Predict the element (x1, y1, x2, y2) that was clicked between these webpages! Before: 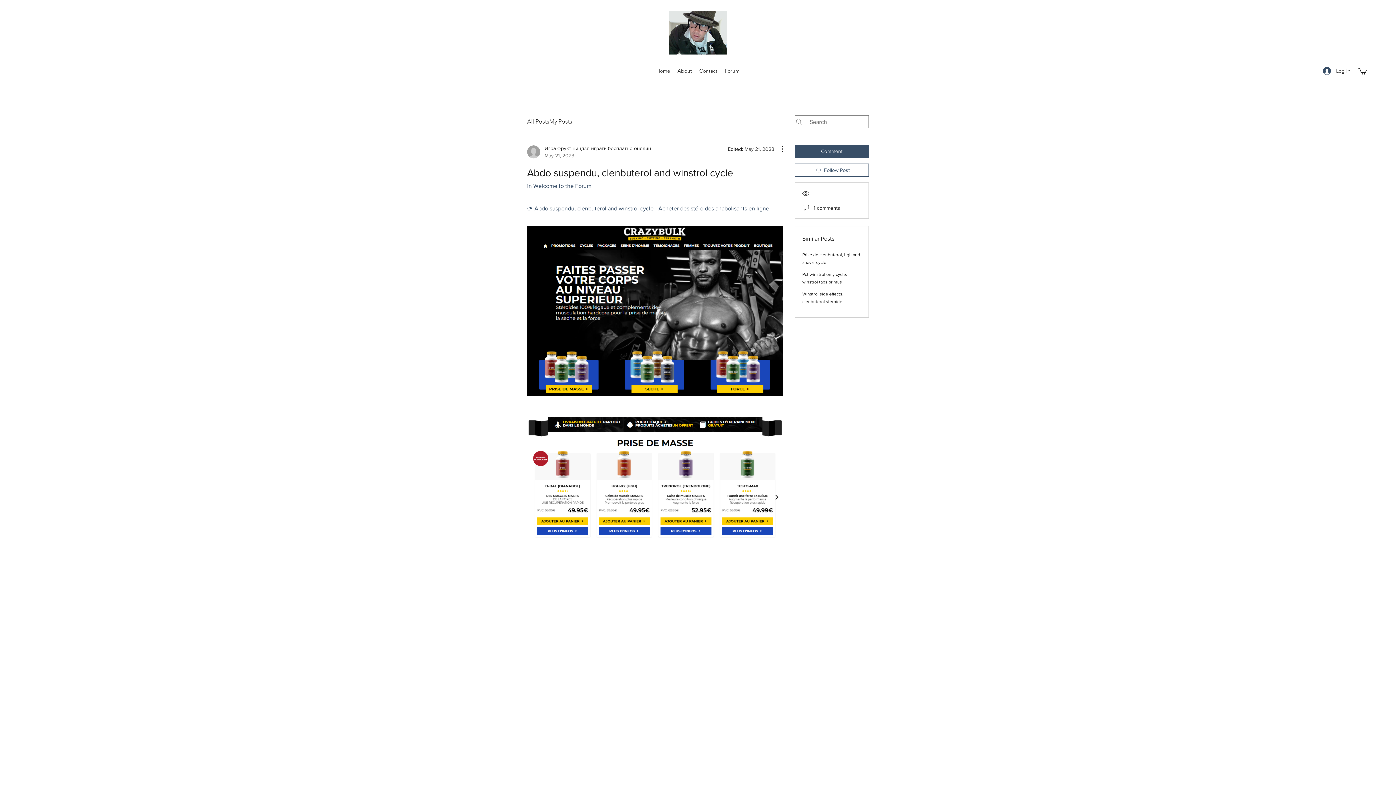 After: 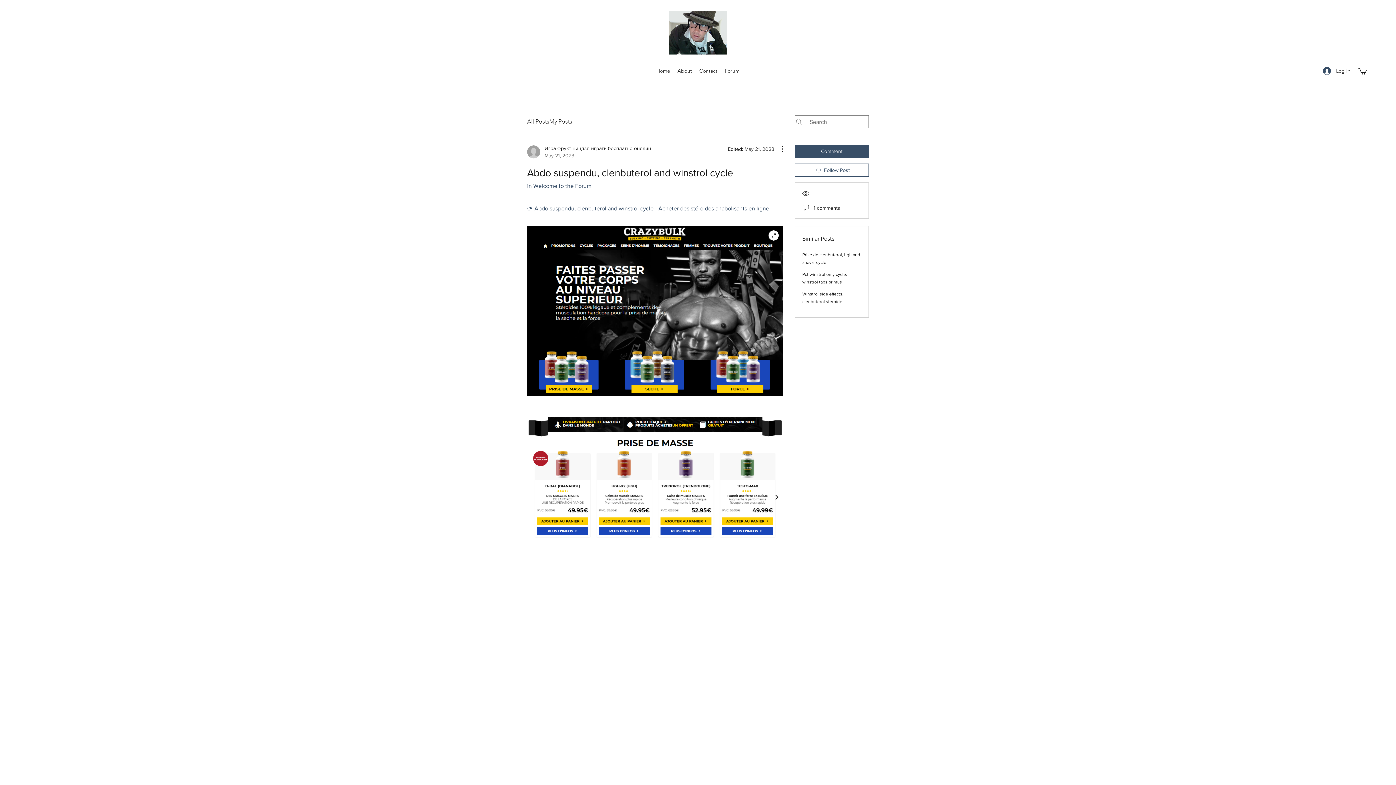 Action: bbox: (527, 226, 783, 396)